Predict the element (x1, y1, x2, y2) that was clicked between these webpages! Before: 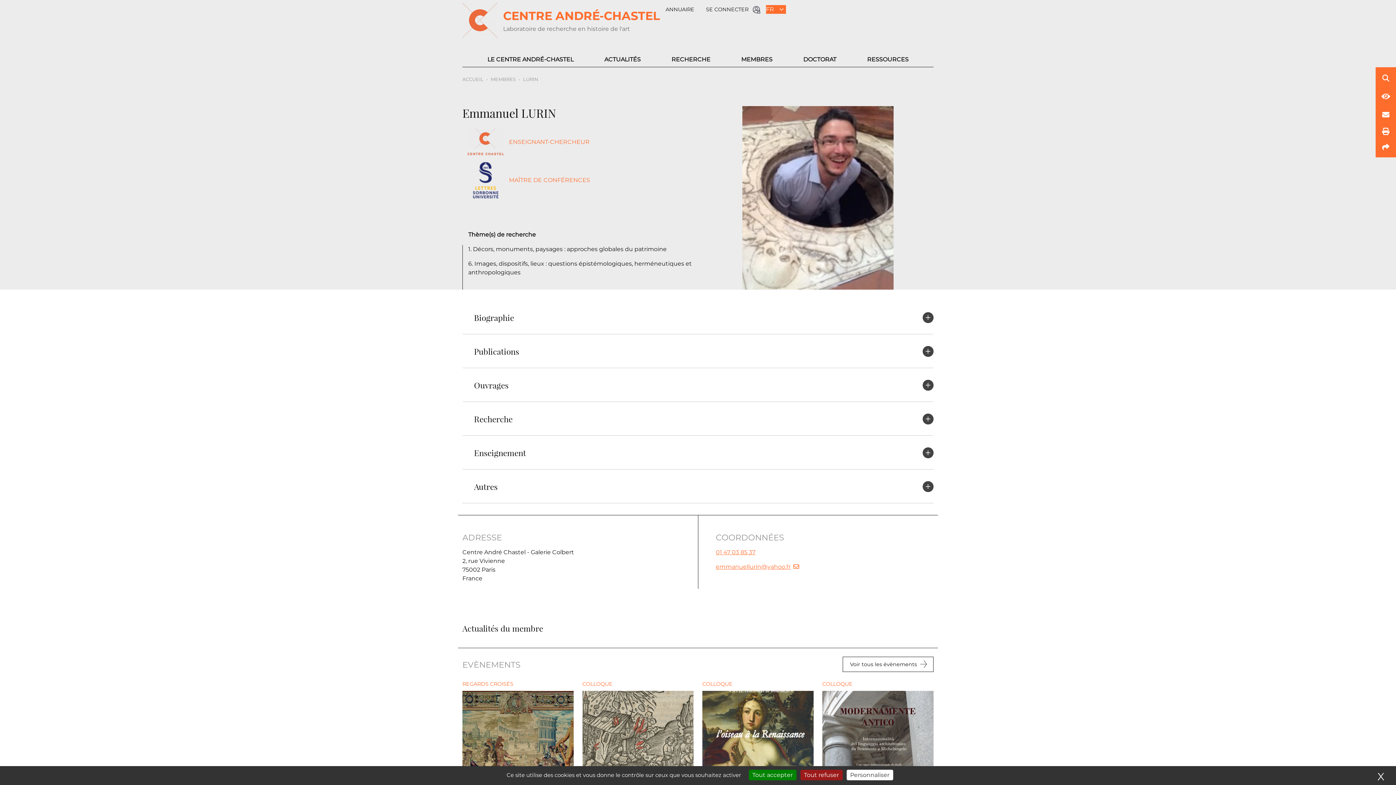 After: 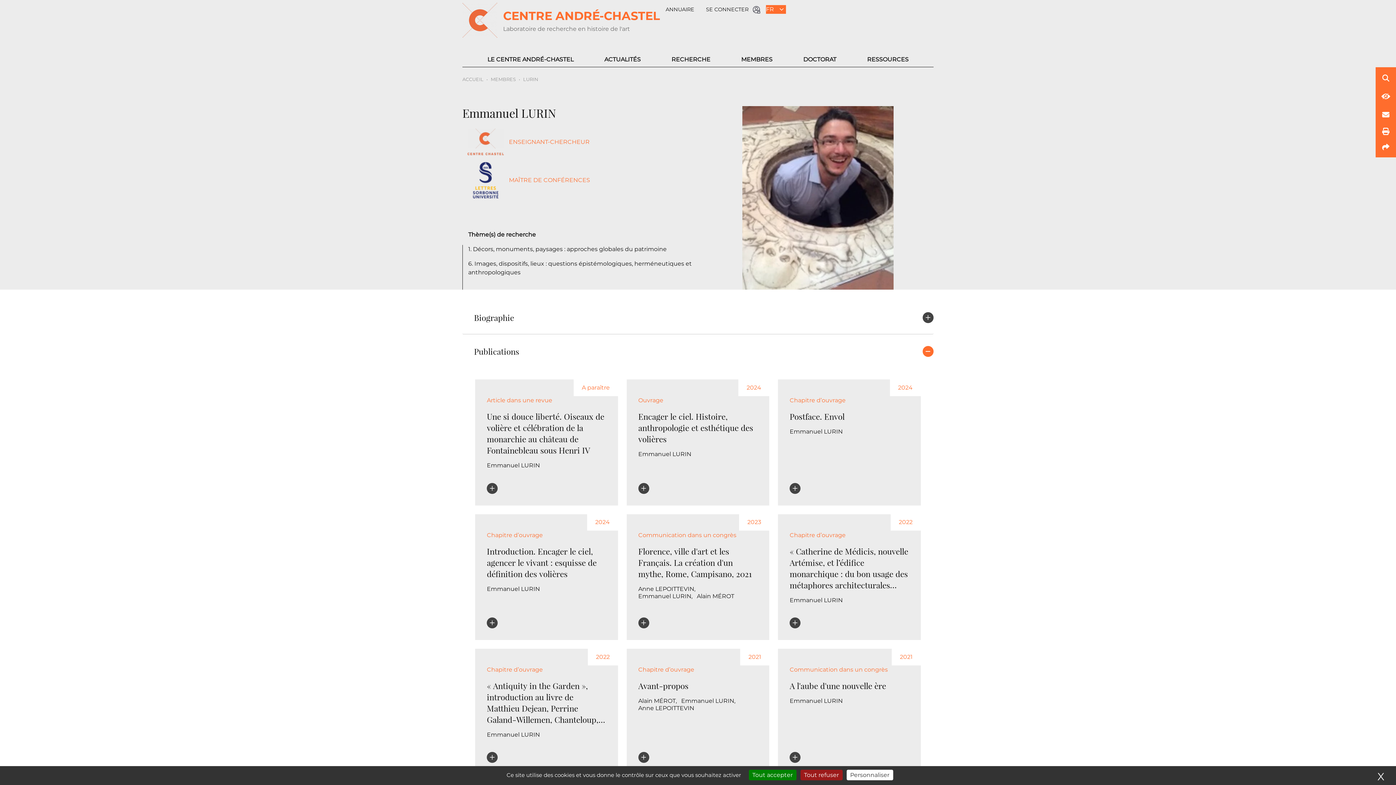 Action: label: Publications bbox: (474, 346, 519, 357)